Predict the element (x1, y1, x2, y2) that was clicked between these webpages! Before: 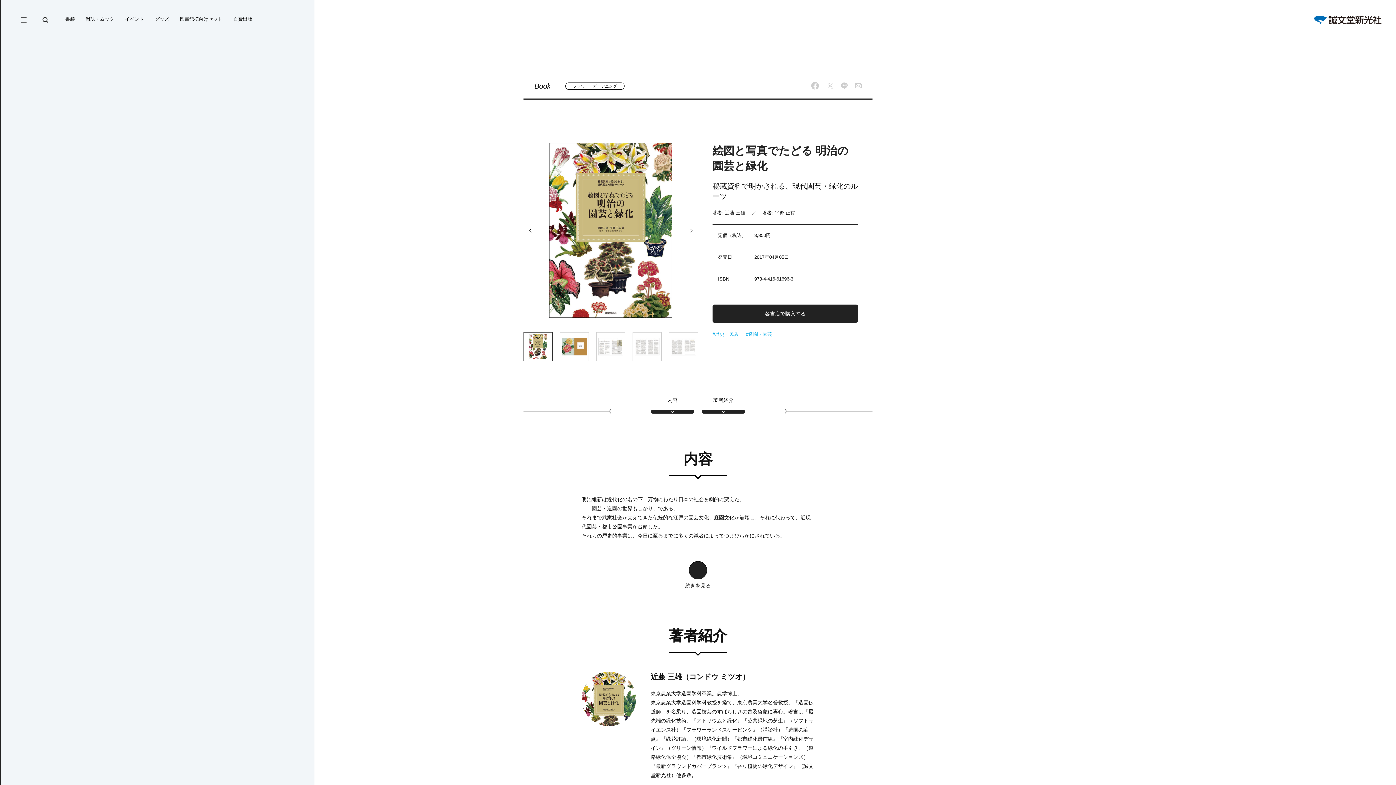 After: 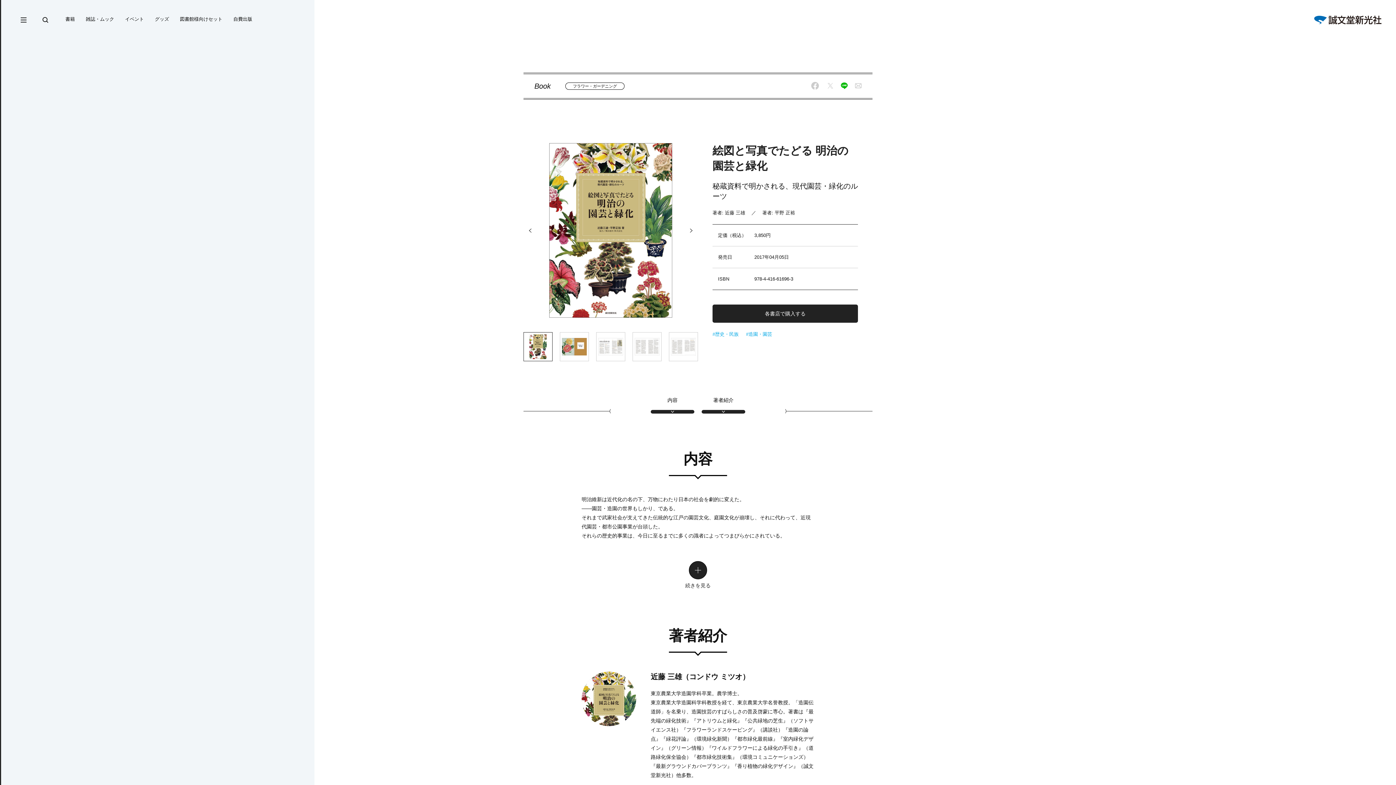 Action: bbox: (841, 82, 848, 89)